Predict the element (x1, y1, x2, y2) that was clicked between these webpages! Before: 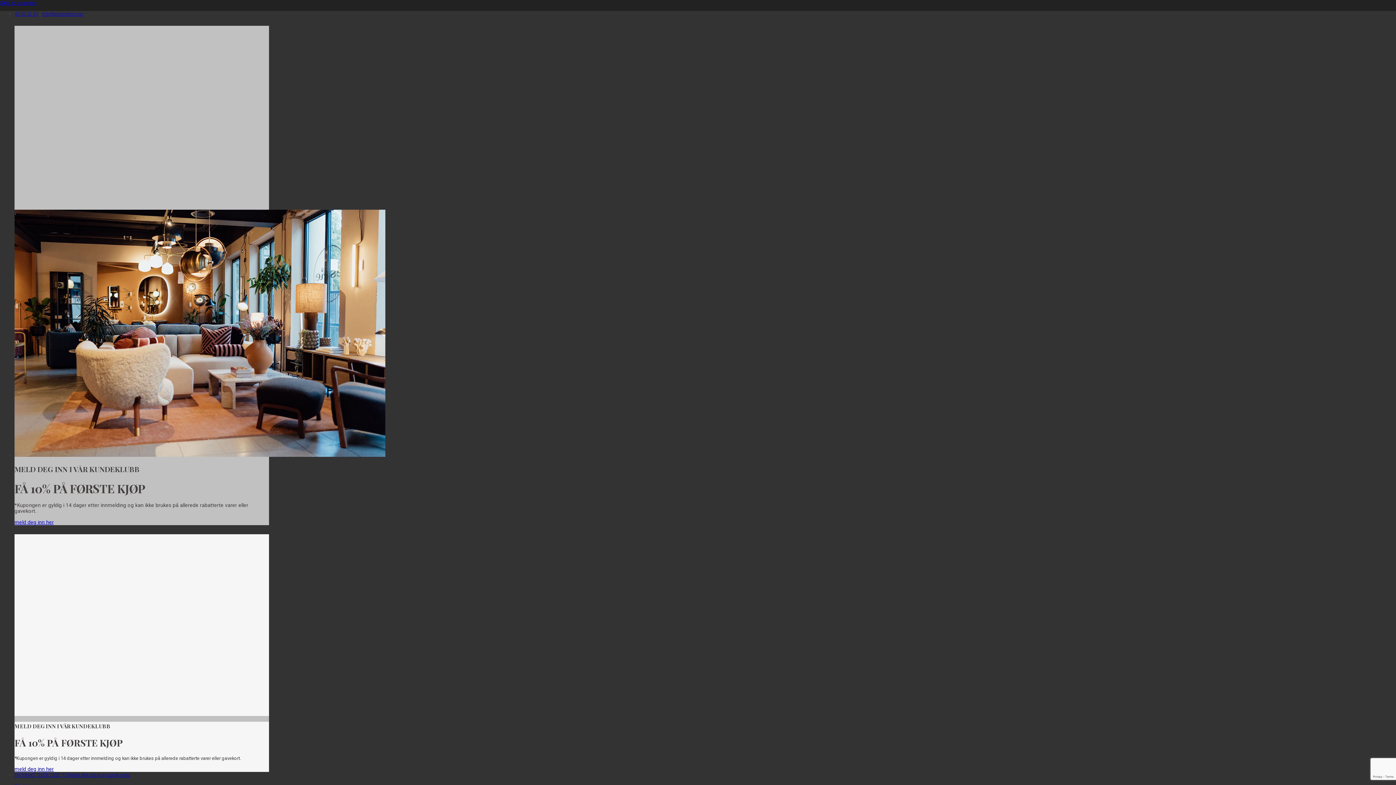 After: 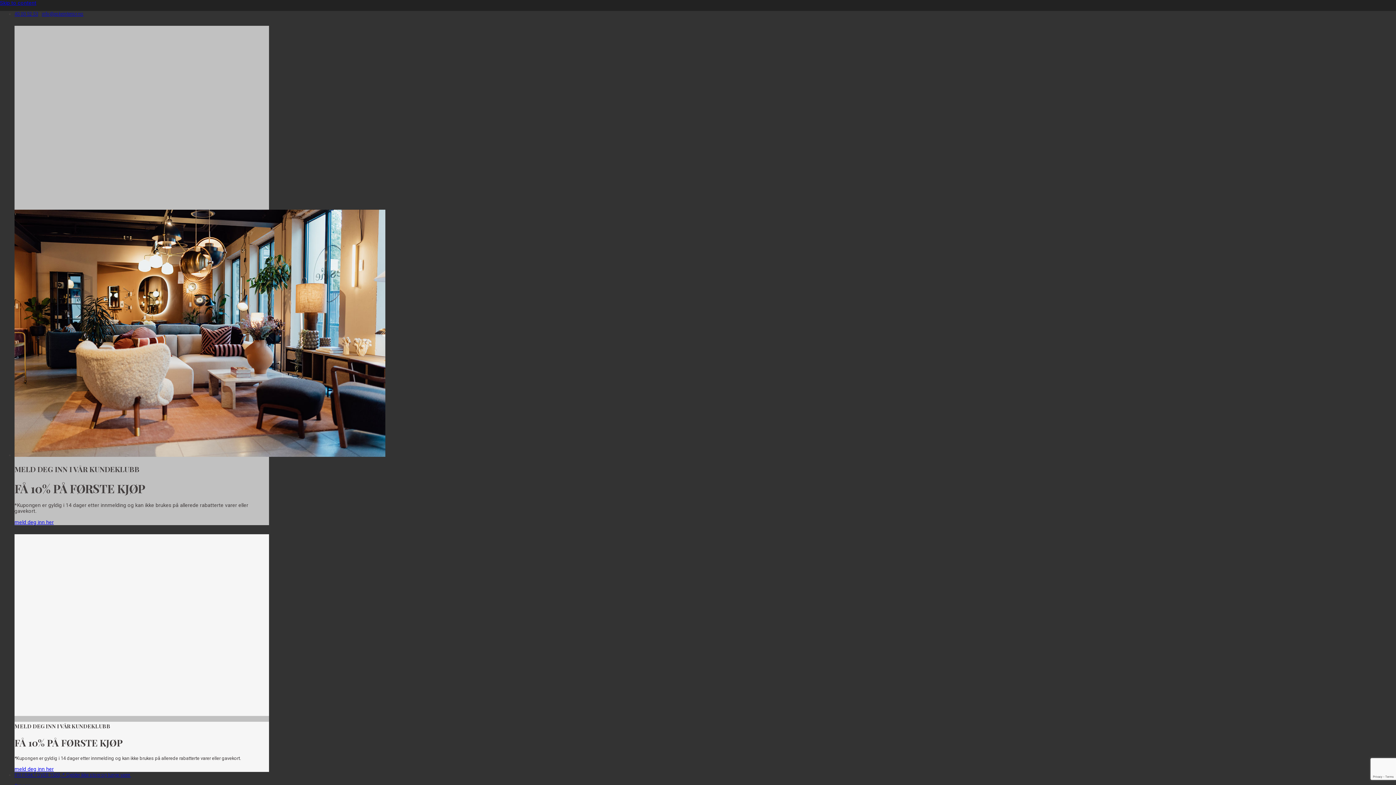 Action: label: meld deg inn her bbox: (14, 766, 53, 772)